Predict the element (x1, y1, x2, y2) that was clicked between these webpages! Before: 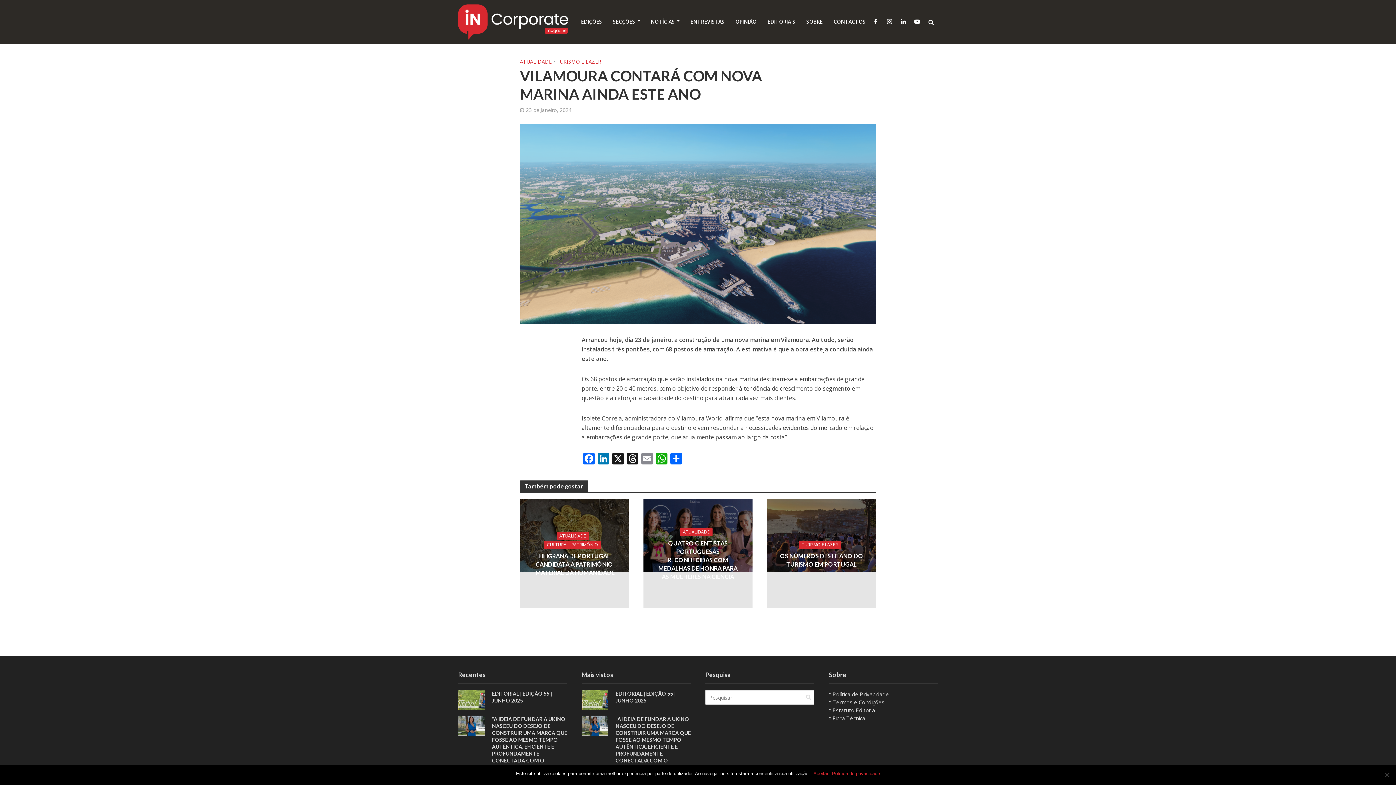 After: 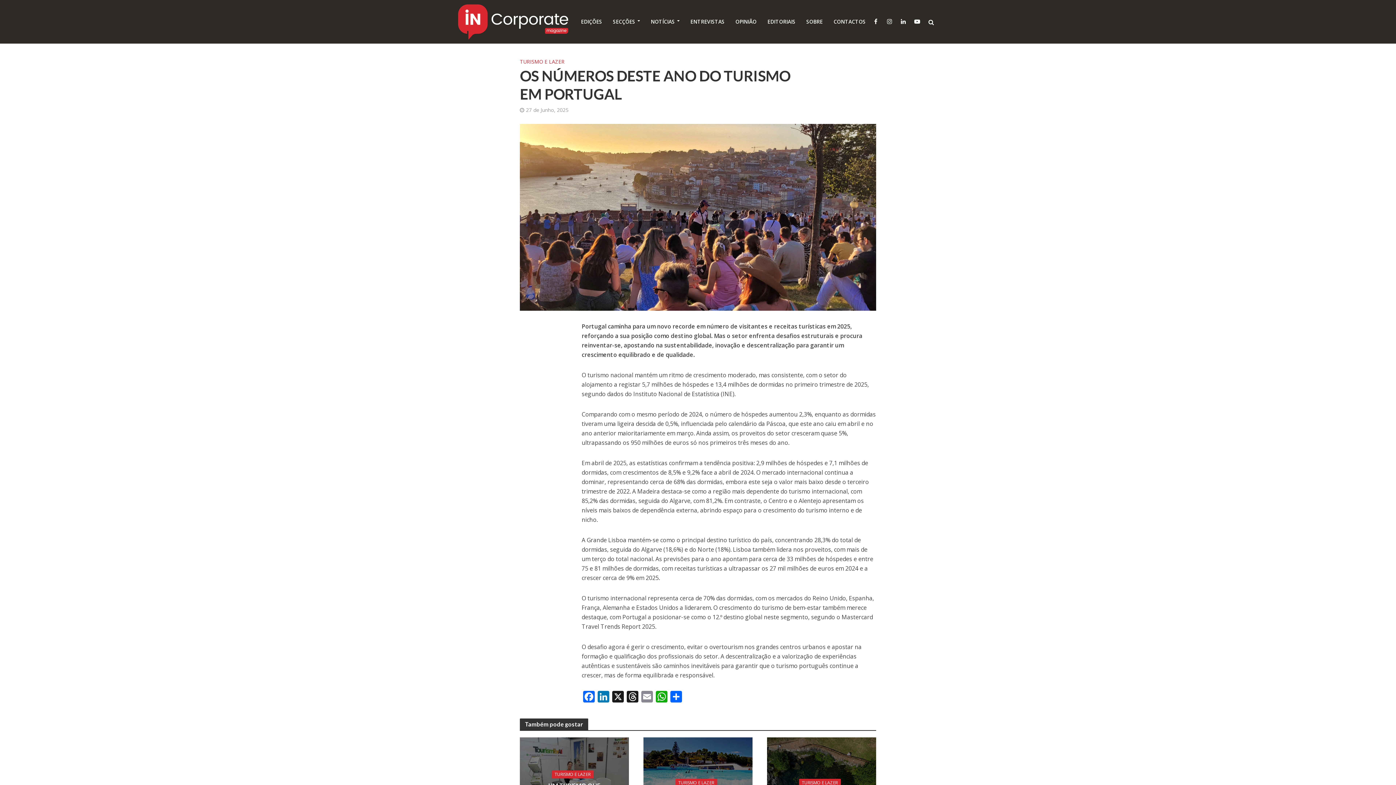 Action: bbox: (767, 531, 876, 539)